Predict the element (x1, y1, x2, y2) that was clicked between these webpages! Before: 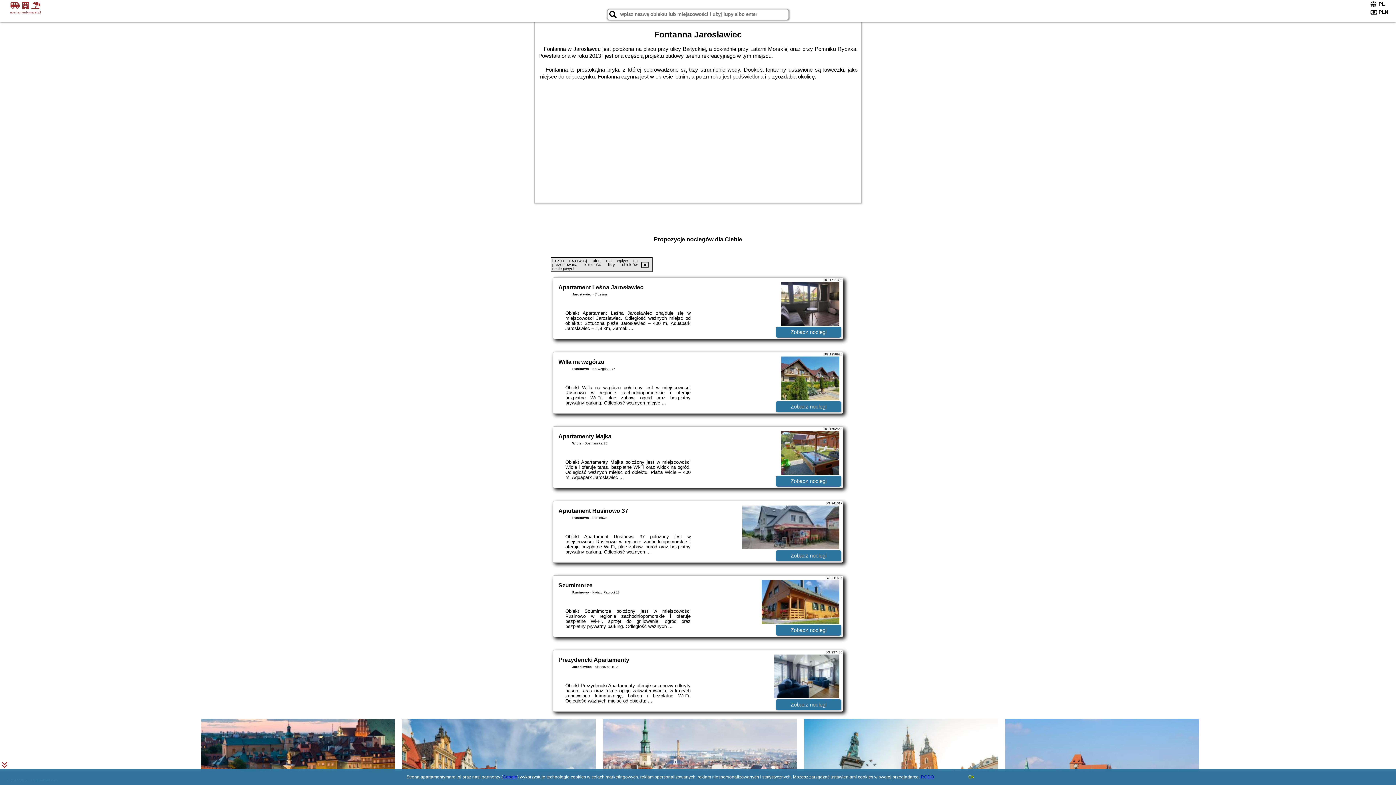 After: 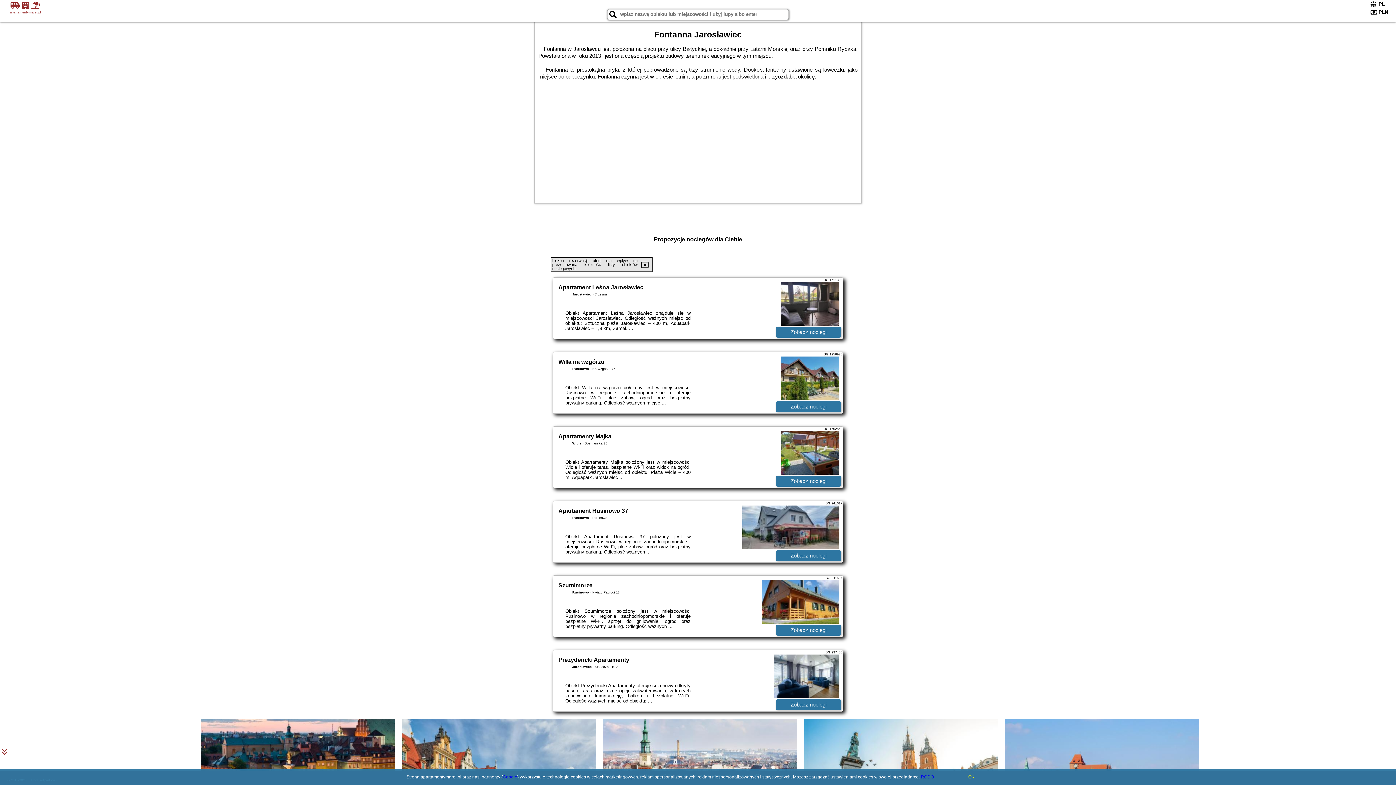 Action: bbox: (502, 774, 517, 780) label: Google